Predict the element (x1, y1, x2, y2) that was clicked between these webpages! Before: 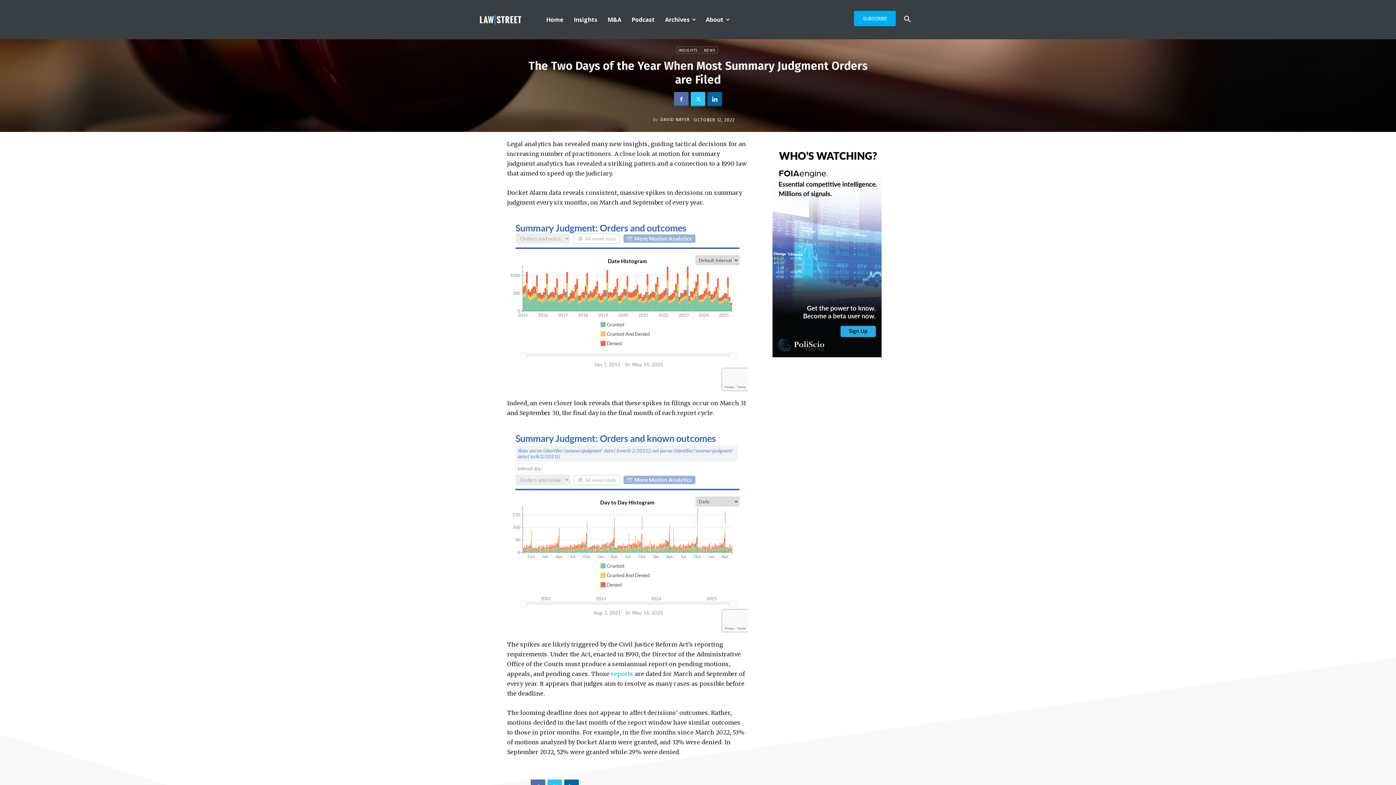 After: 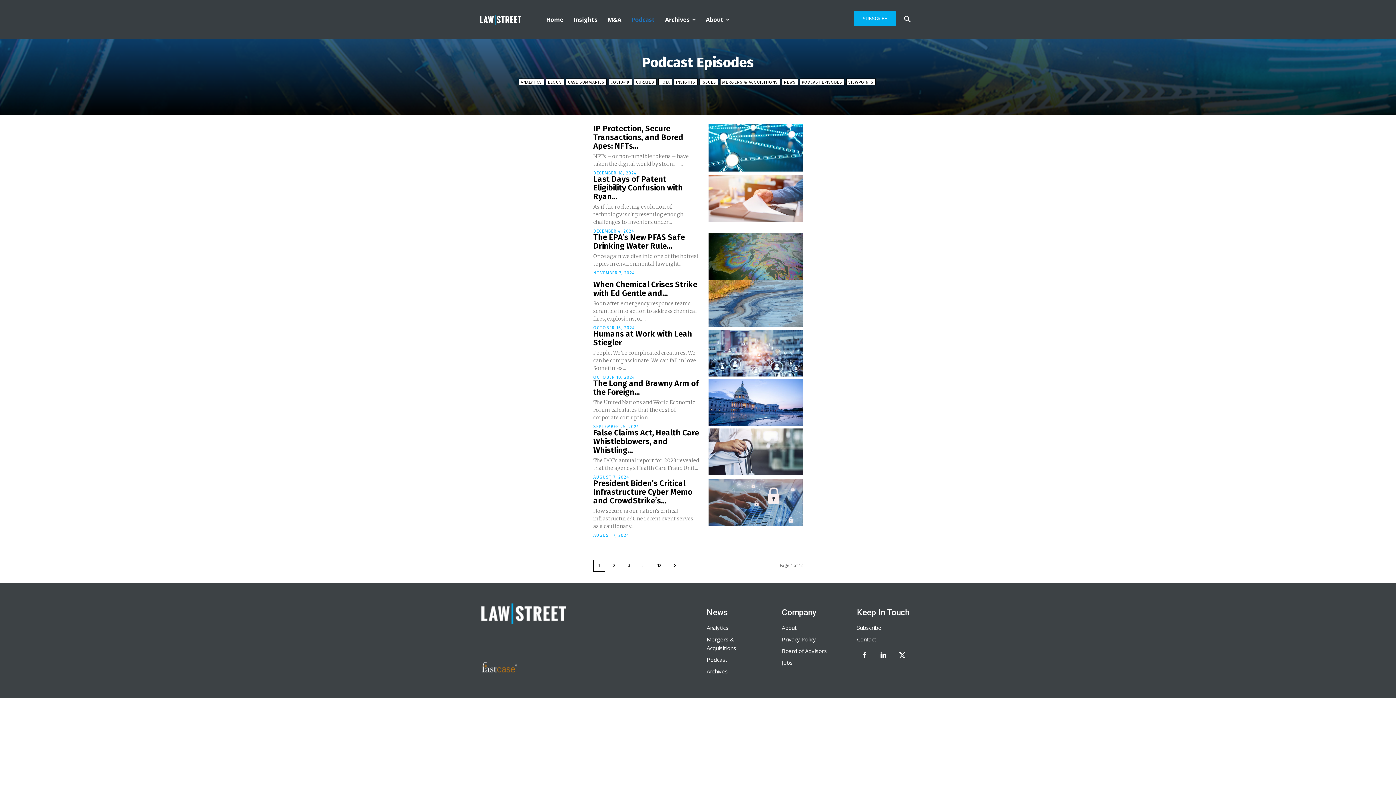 Action: label: Podcast bbox: (626, 0, 660, 39)